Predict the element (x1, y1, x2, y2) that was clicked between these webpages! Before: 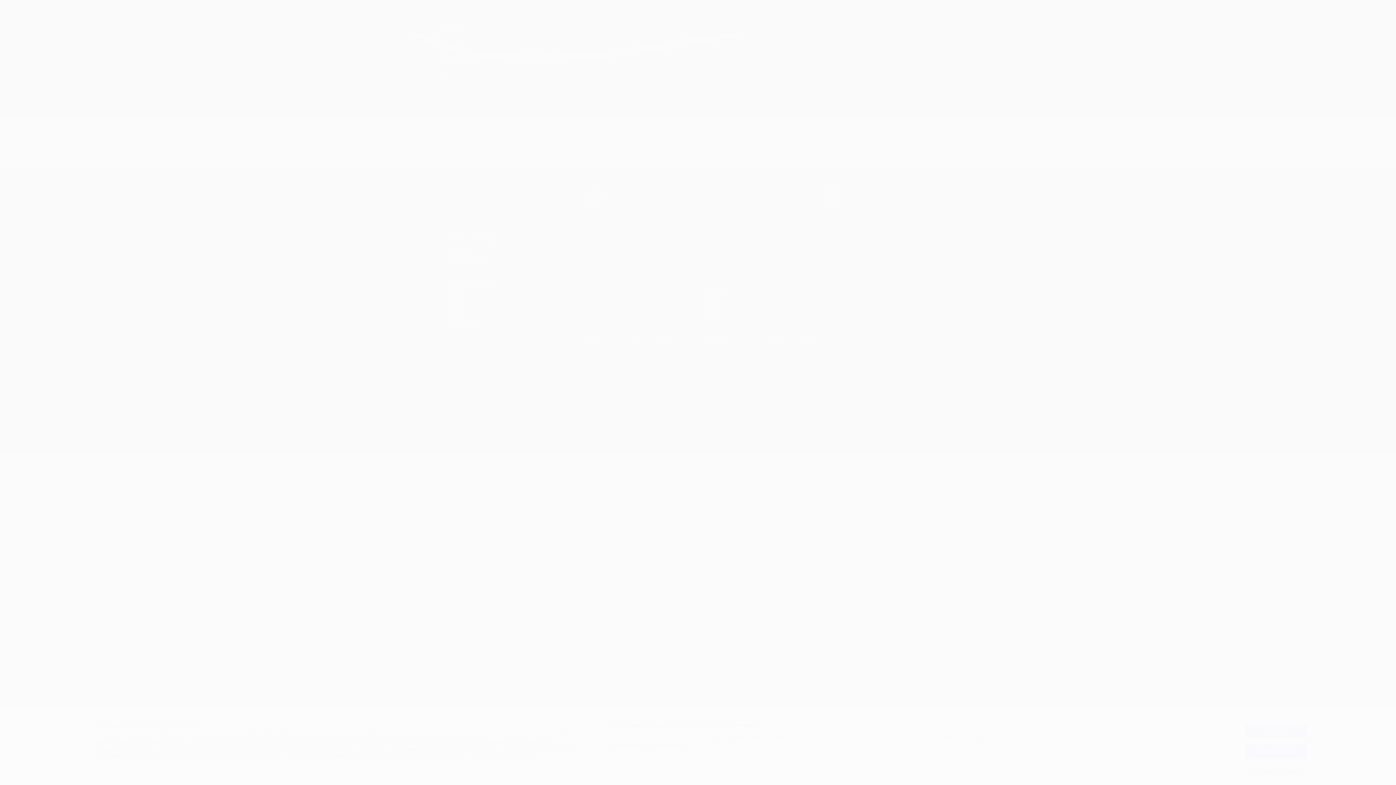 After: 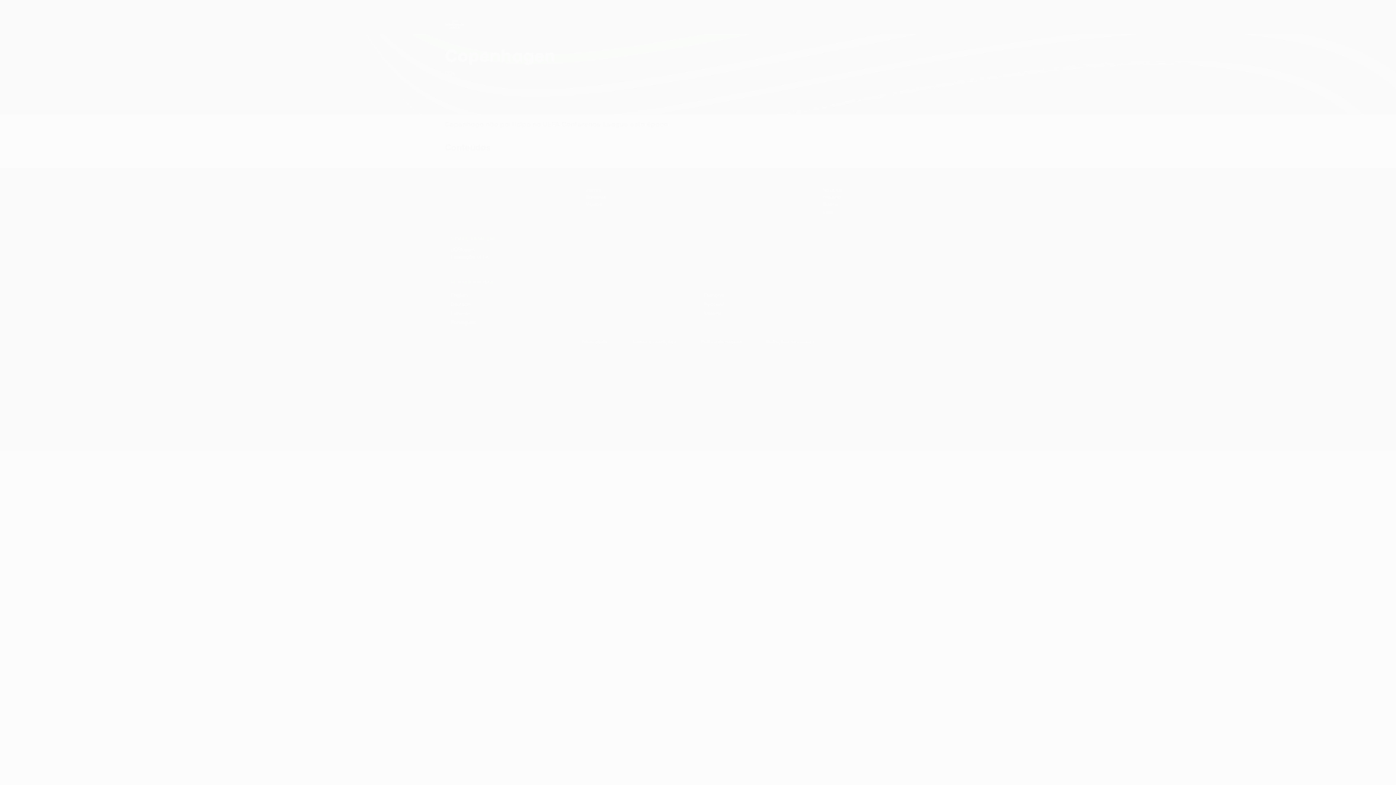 Action: label: Aceito bbox: (1245, 724, 1307, 738)